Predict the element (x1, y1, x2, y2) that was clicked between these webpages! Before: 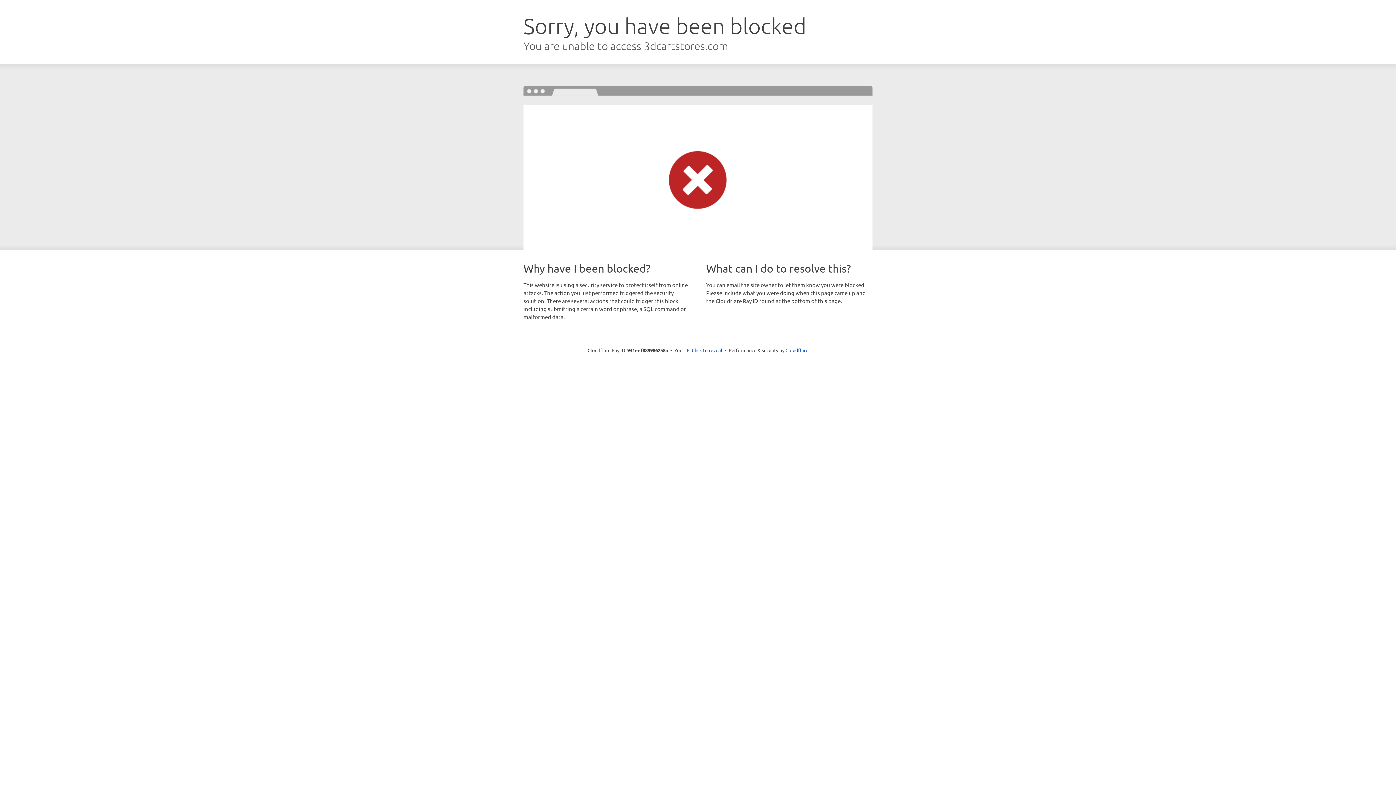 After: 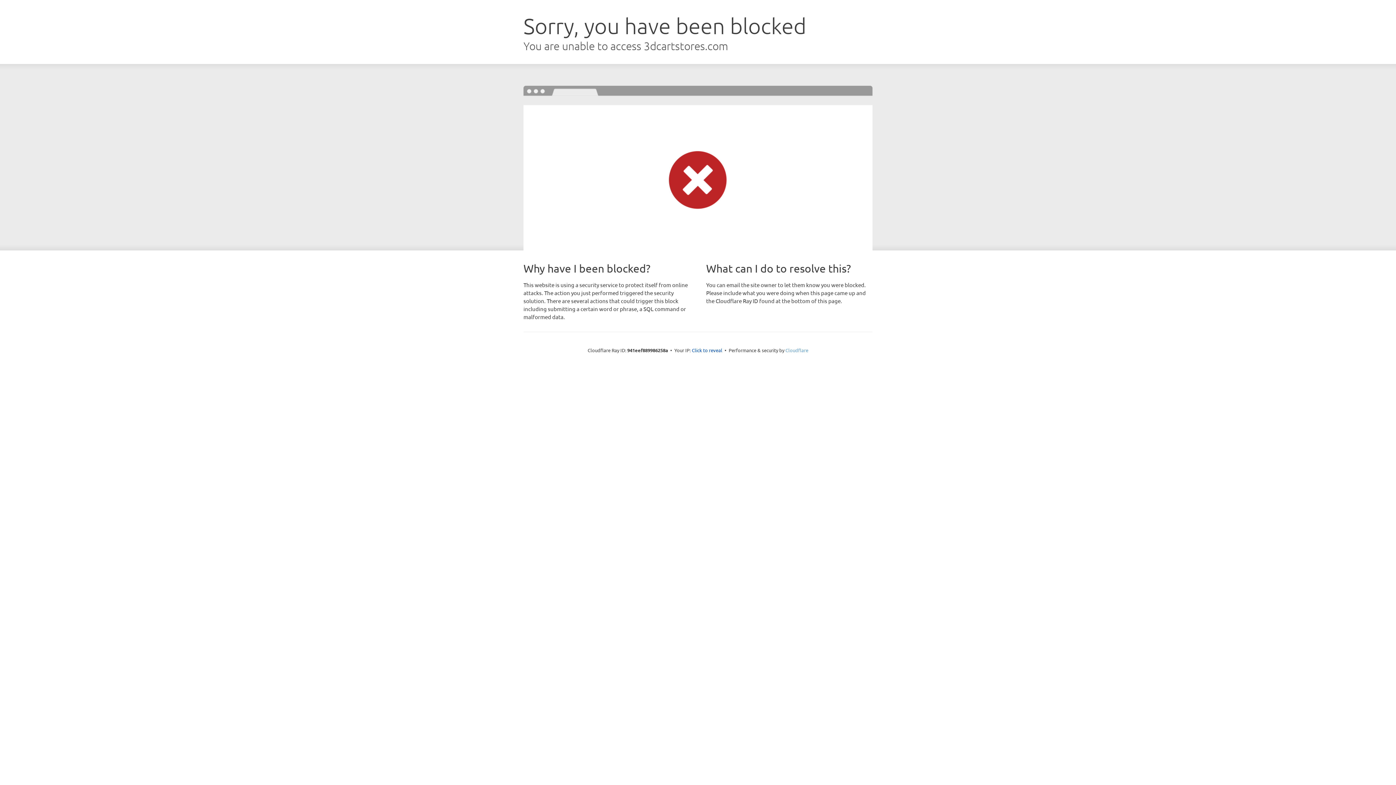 Action: bbox: (785, 347, 808, 353) label: Cloudflare